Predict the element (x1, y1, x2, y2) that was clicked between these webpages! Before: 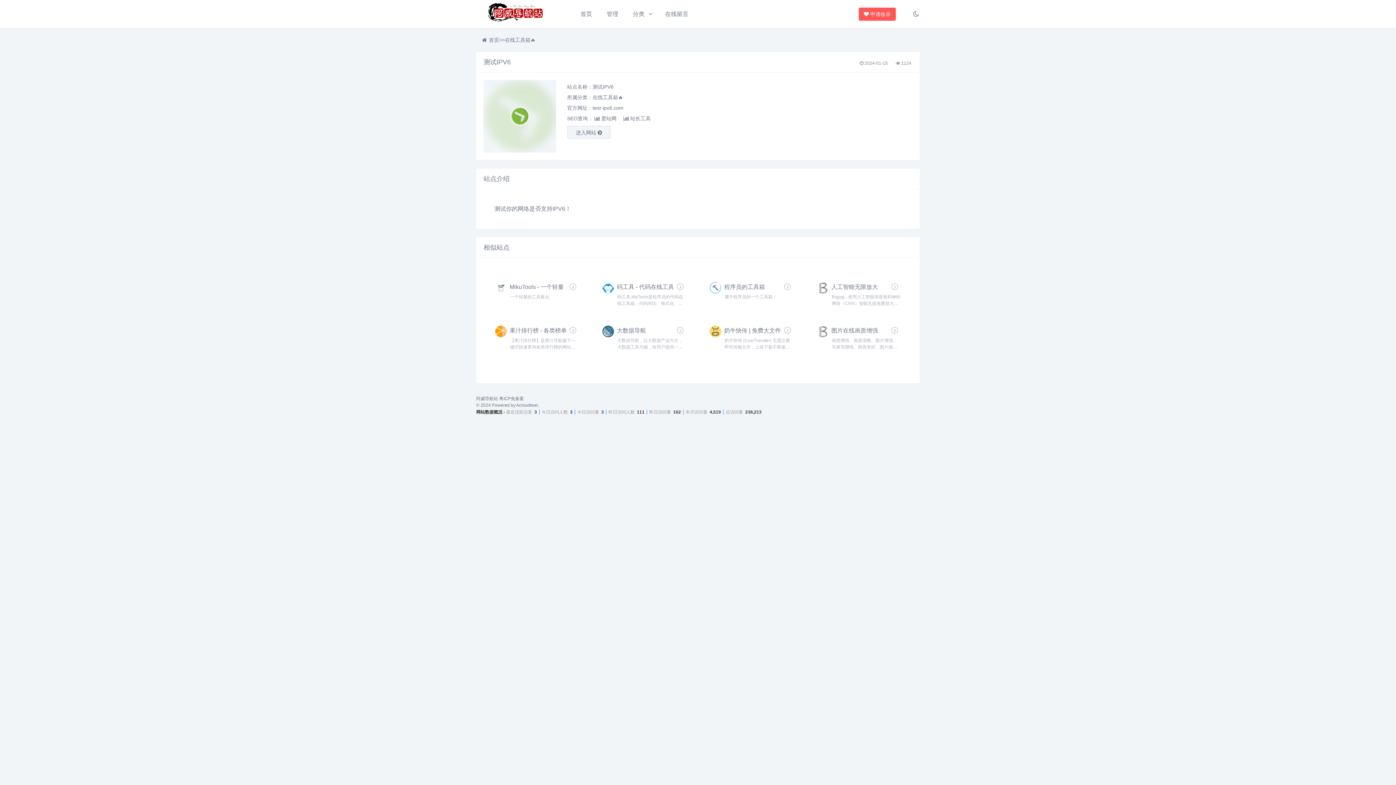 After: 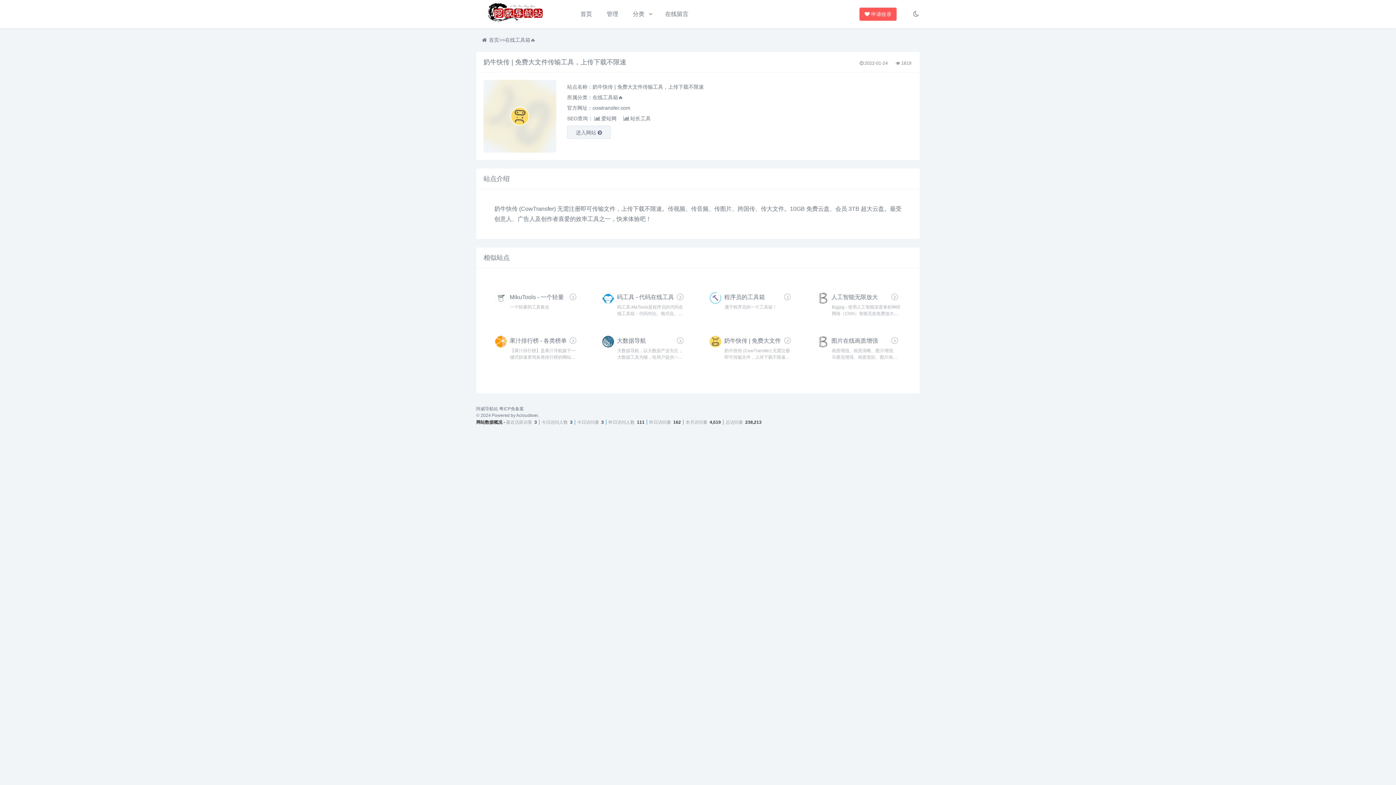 Action: bbox: (701, 316, 801, 360) label: 奶牛快传 | 免费大文件传输工具，上传下载不限速

奶牛快传 (CowTransfer) 无需注册即可传输文件，上传下载不限速。传视频、传音频、传图片、跨国传、传大文件。10GB 免费云盘、会员 3TB 超大云盘。最受创意人、广告人及创作者喜爱的效率工具之一，快来体验吧！